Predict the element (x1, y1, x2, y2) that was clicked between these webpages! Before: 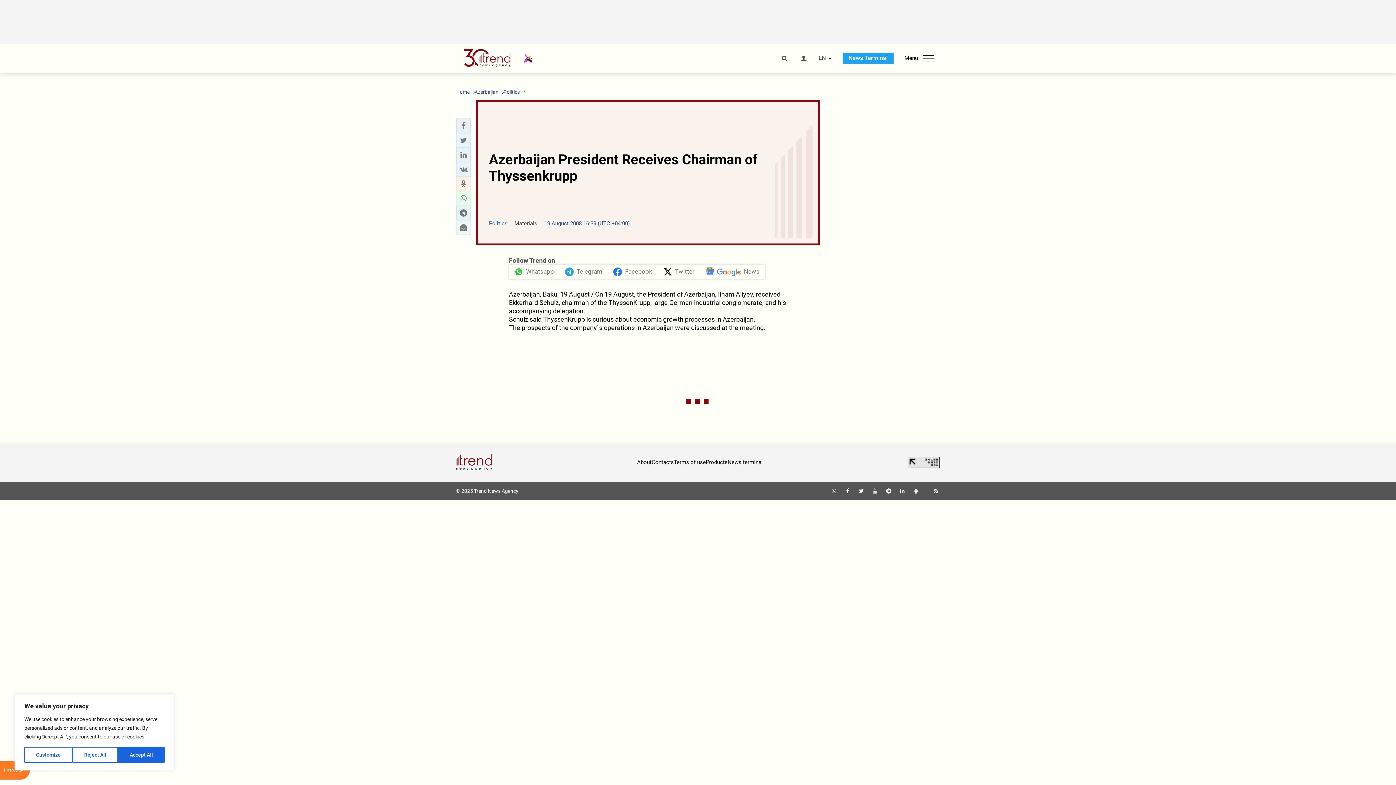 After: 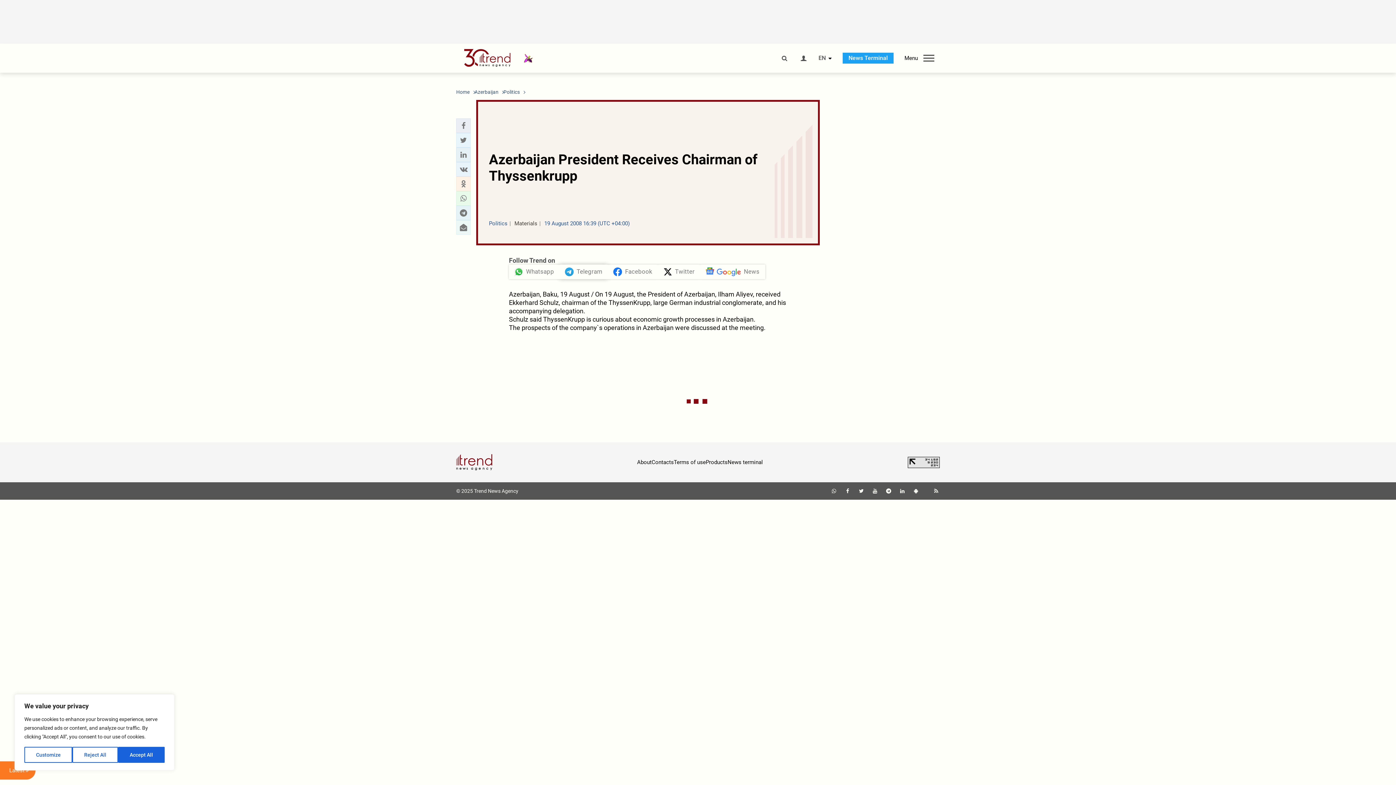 Action: bbox: (559, 264, 608, 279) label: Telegram